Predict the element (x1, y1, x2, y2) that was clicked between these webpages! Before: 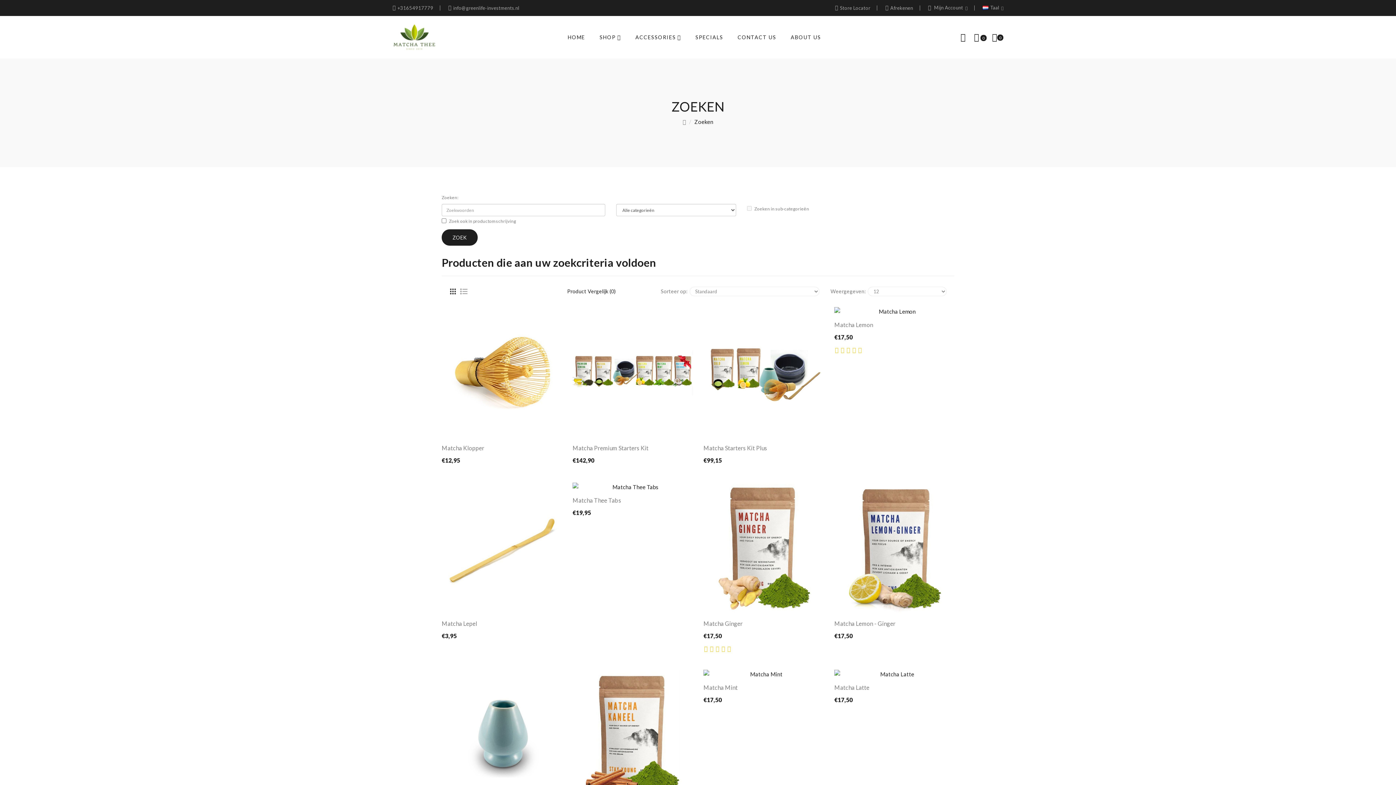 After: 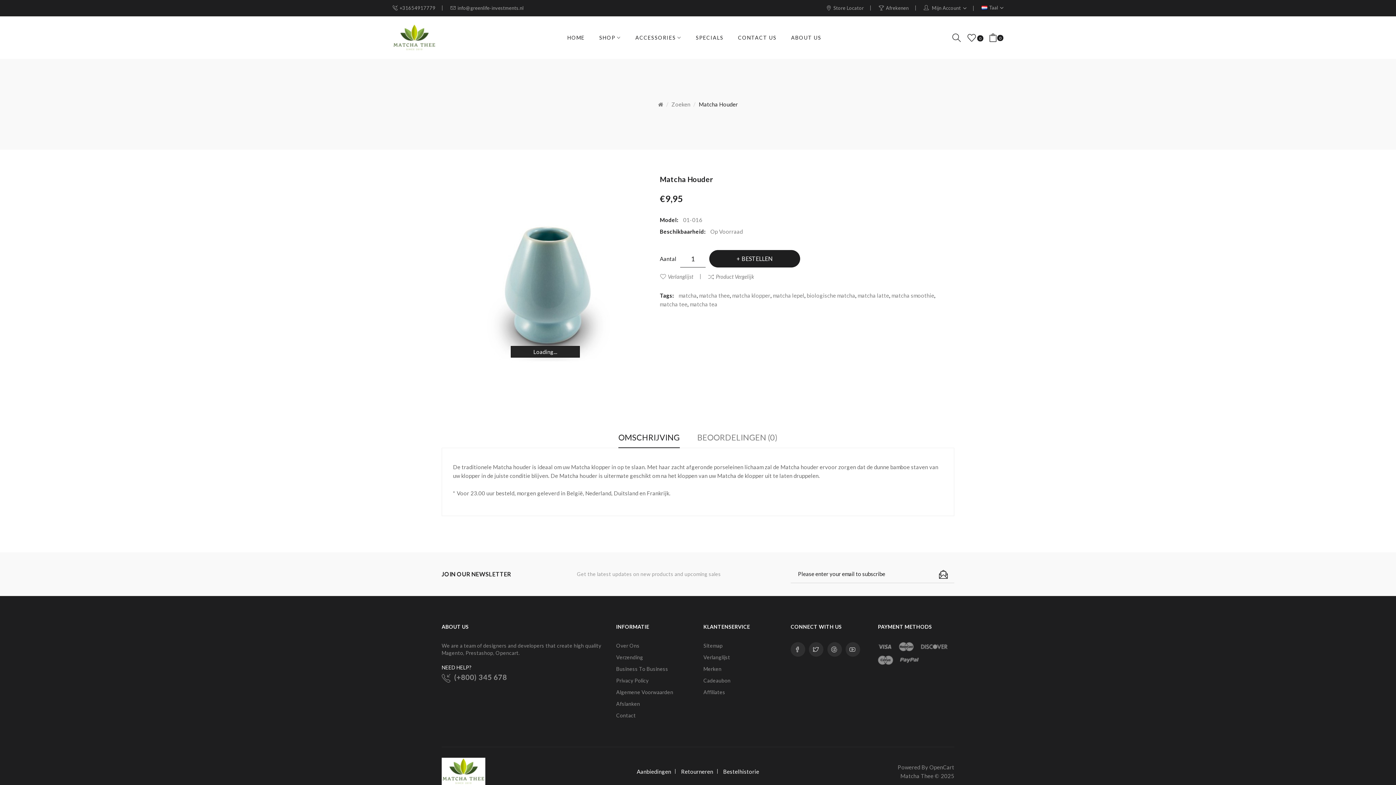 Action: bbox: (441, 670, 561, 802)